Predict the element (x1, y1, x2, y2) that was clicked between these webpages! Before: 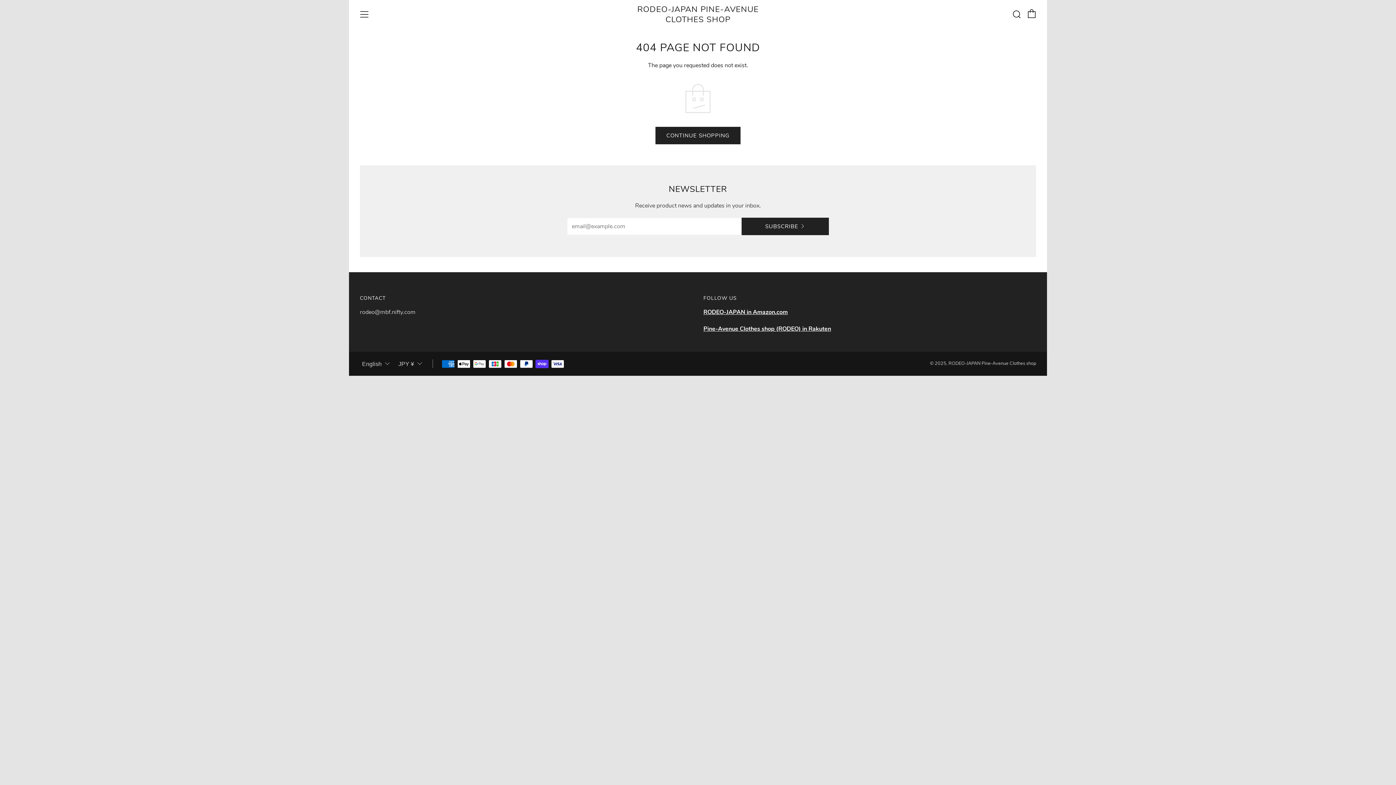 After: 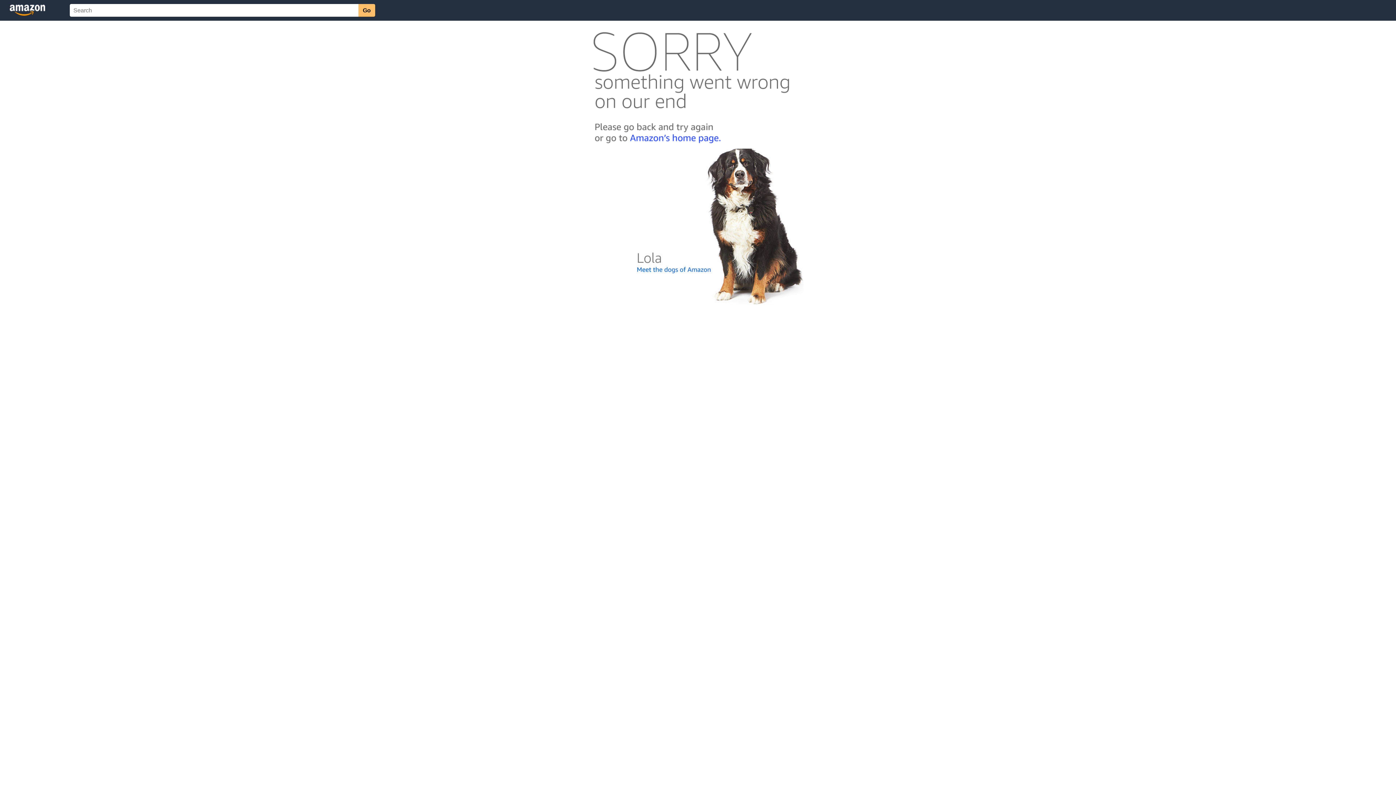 Action: label: RODEO-JAPAN in Amazon.com bbox: (703, 308, 788, 316)